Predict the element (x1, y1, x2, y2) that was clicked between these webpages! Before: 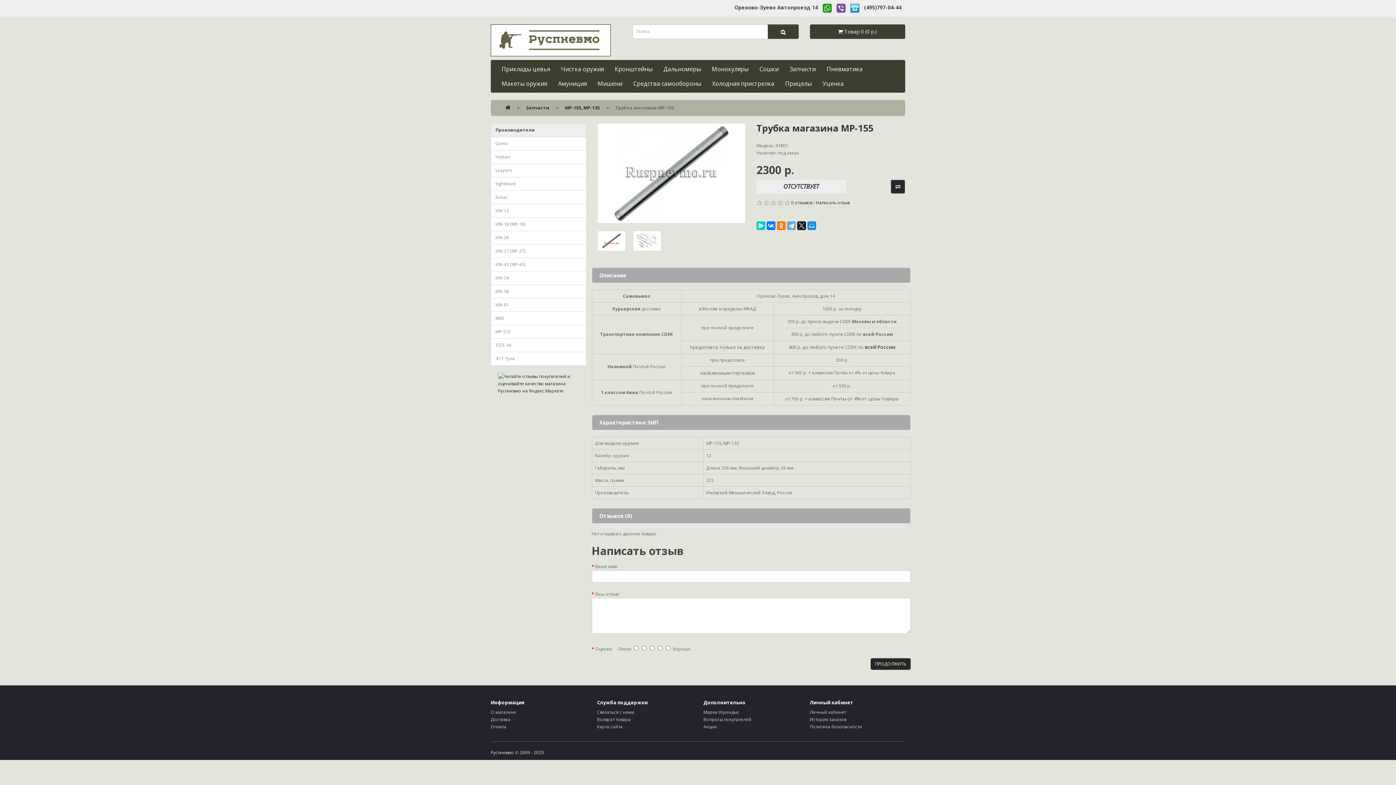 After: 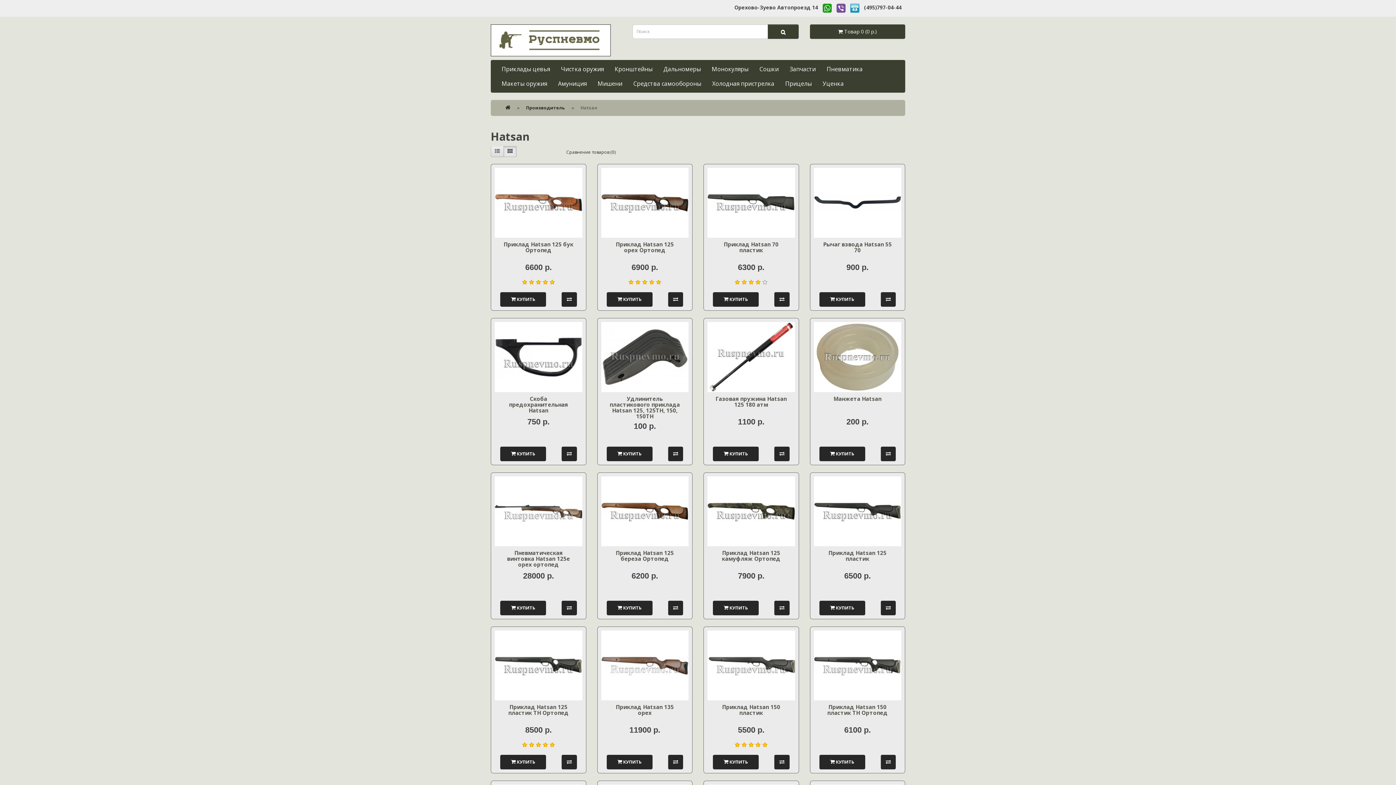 Action: label: Hatsan bbox: (490, 150, 586, 163)